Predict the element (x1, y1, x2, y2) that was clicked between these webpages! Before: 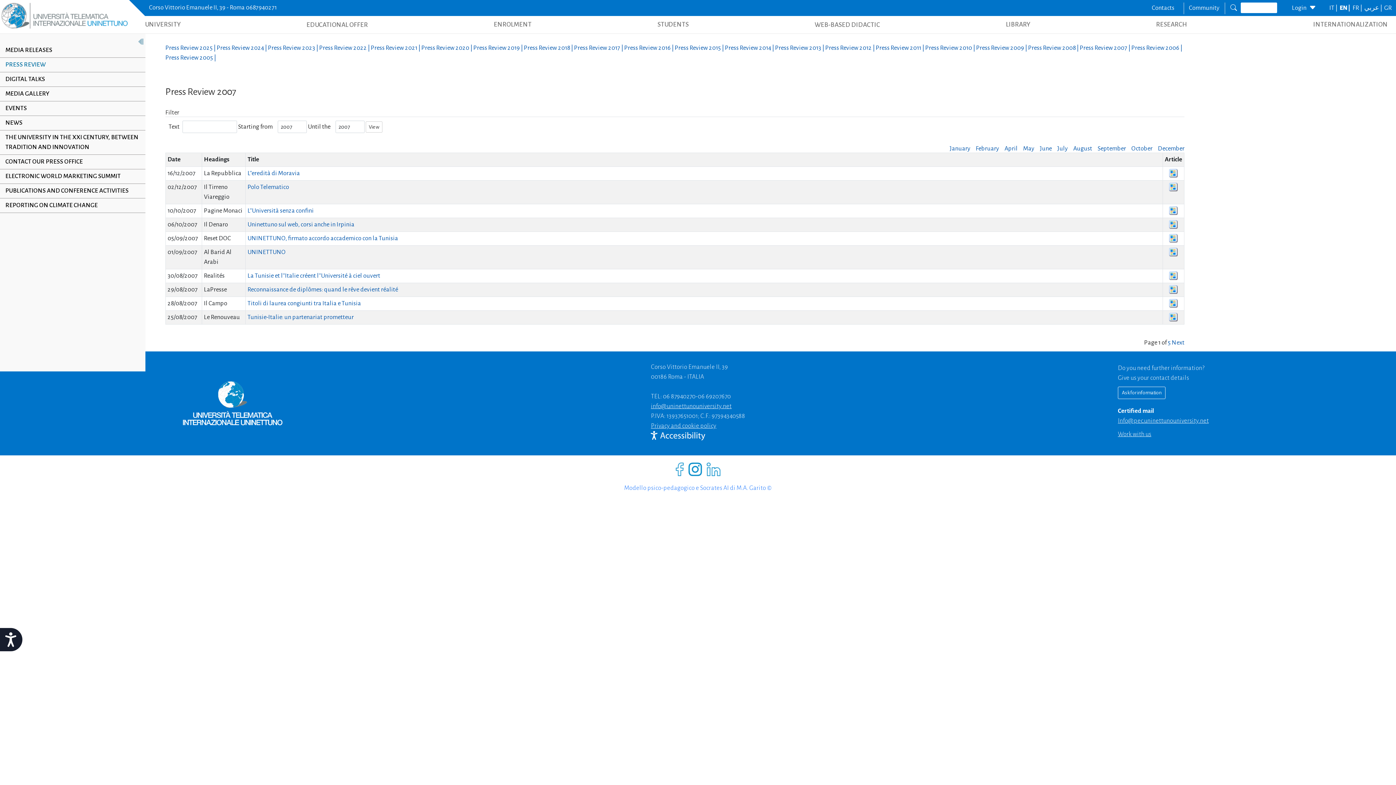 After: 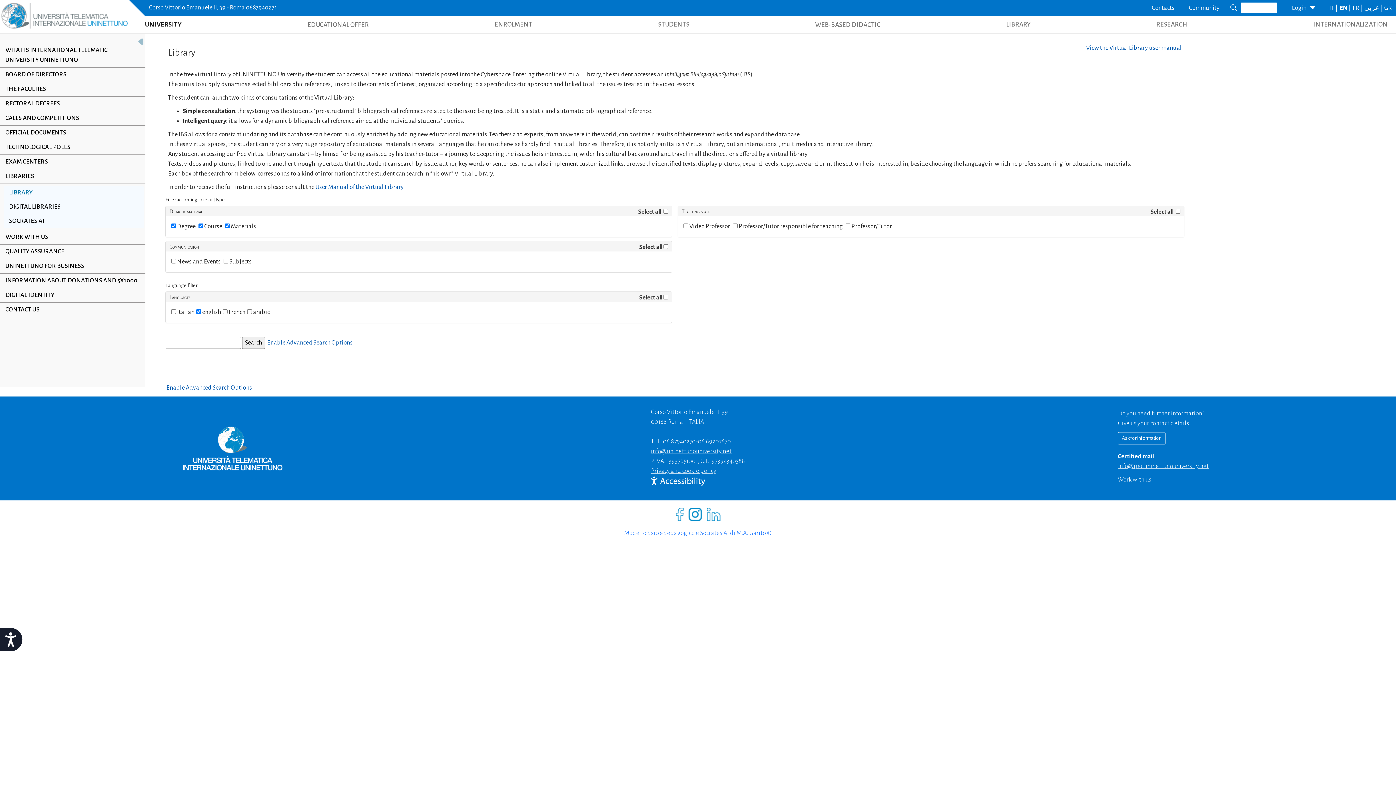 Action: label: LIBRARY bbox: (1004, 17, 1032, 31)